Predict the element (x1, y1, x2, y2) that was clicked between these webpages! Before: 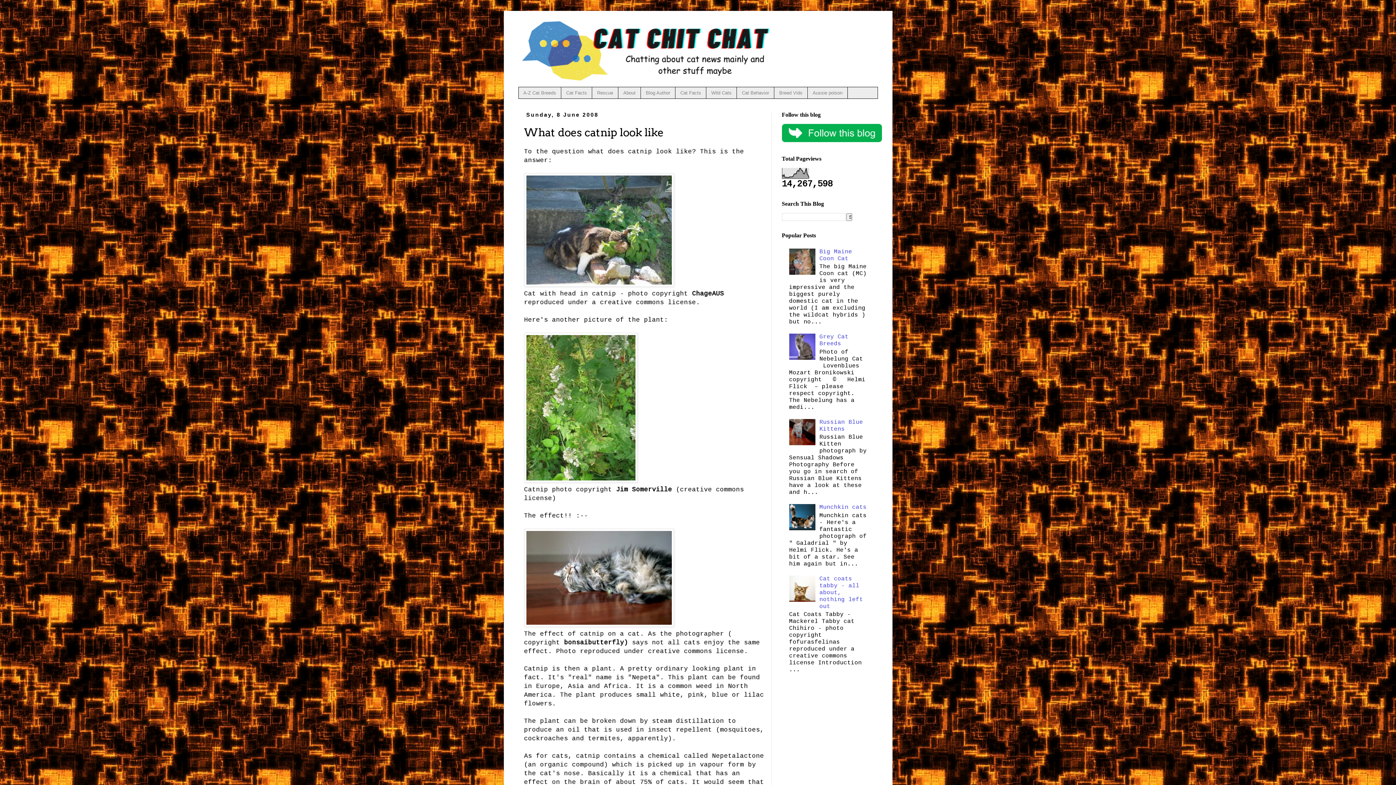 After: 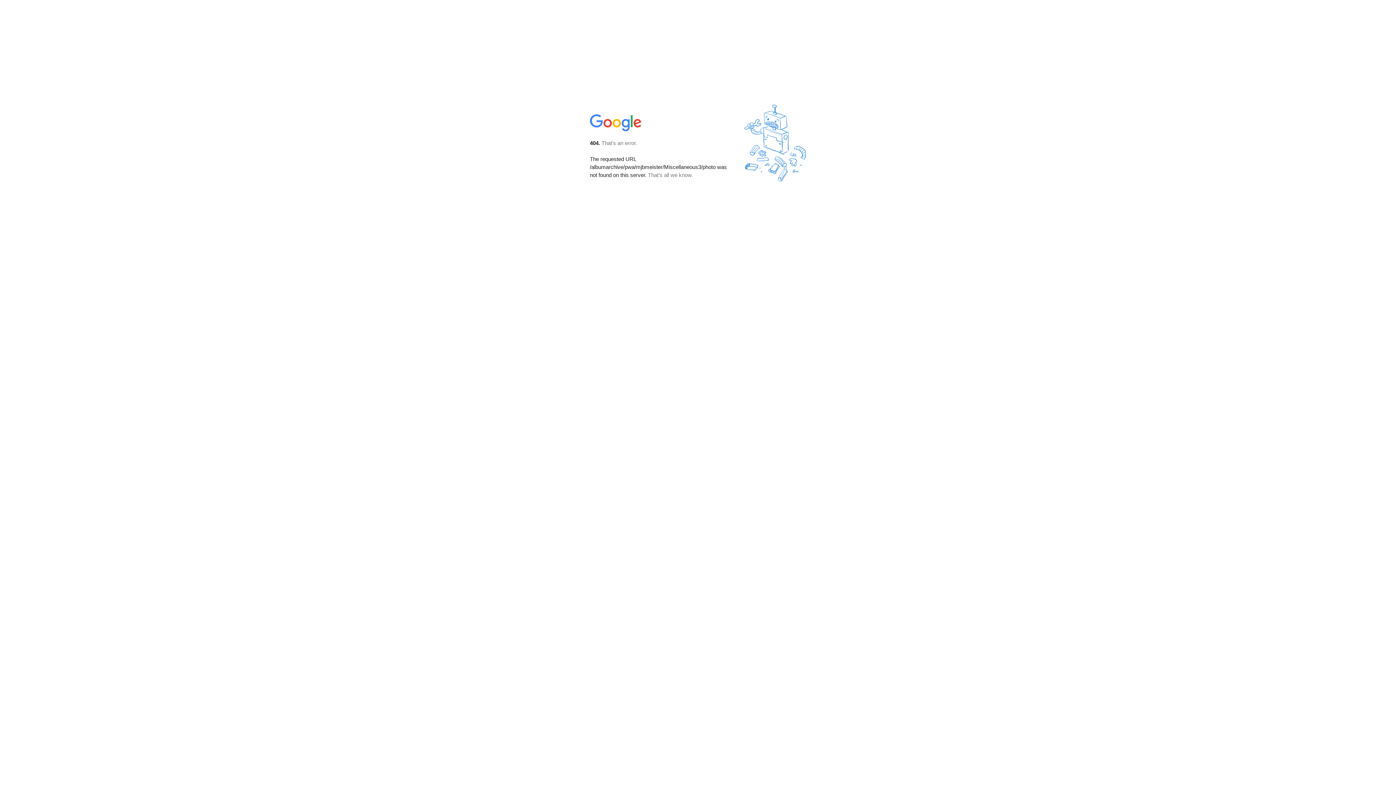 Action: bbox: (524, 281, 674, 288)